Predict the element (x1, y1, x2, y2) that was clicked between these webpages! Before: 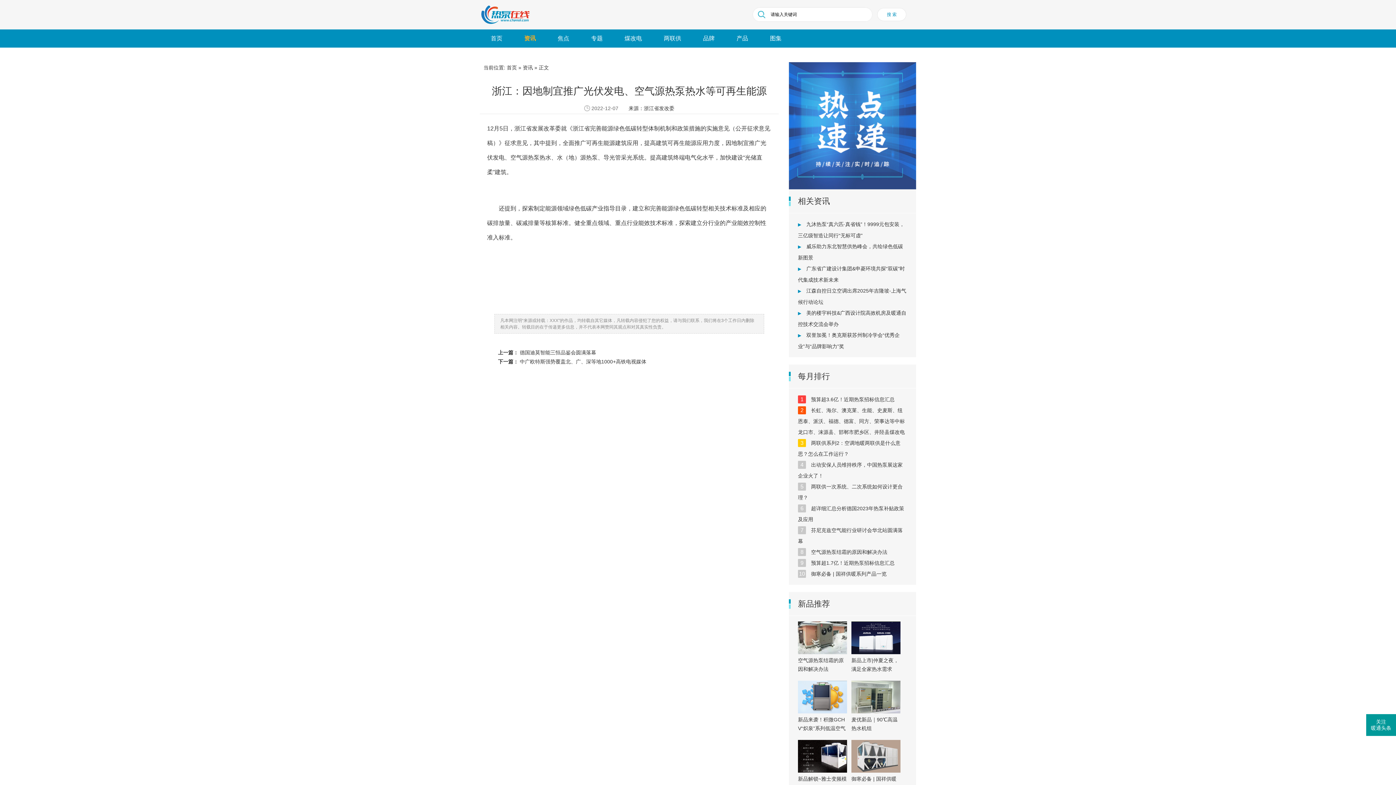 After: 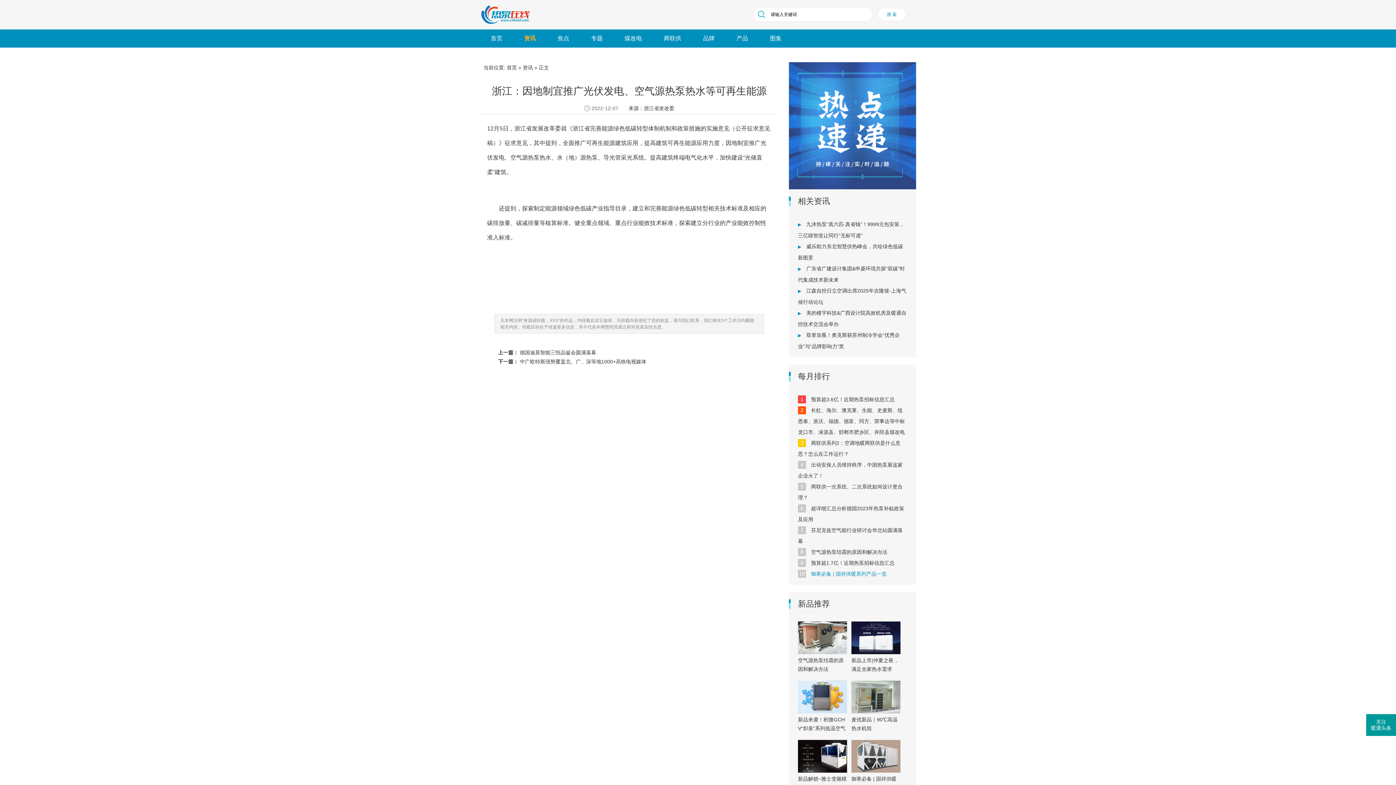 Action: label: 御寒必备 | 国祥供暖系列产品一览 bbox: (811, 571, 886, 577)